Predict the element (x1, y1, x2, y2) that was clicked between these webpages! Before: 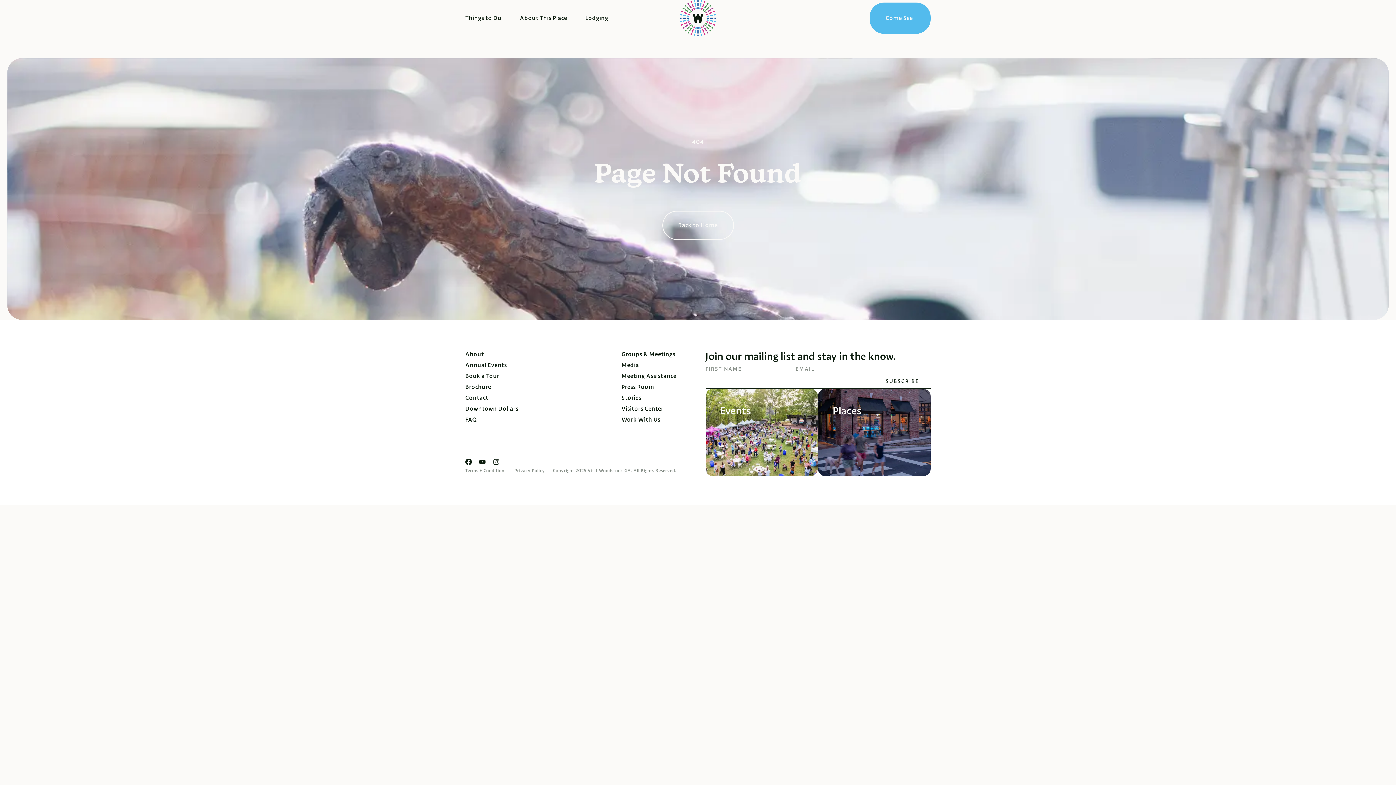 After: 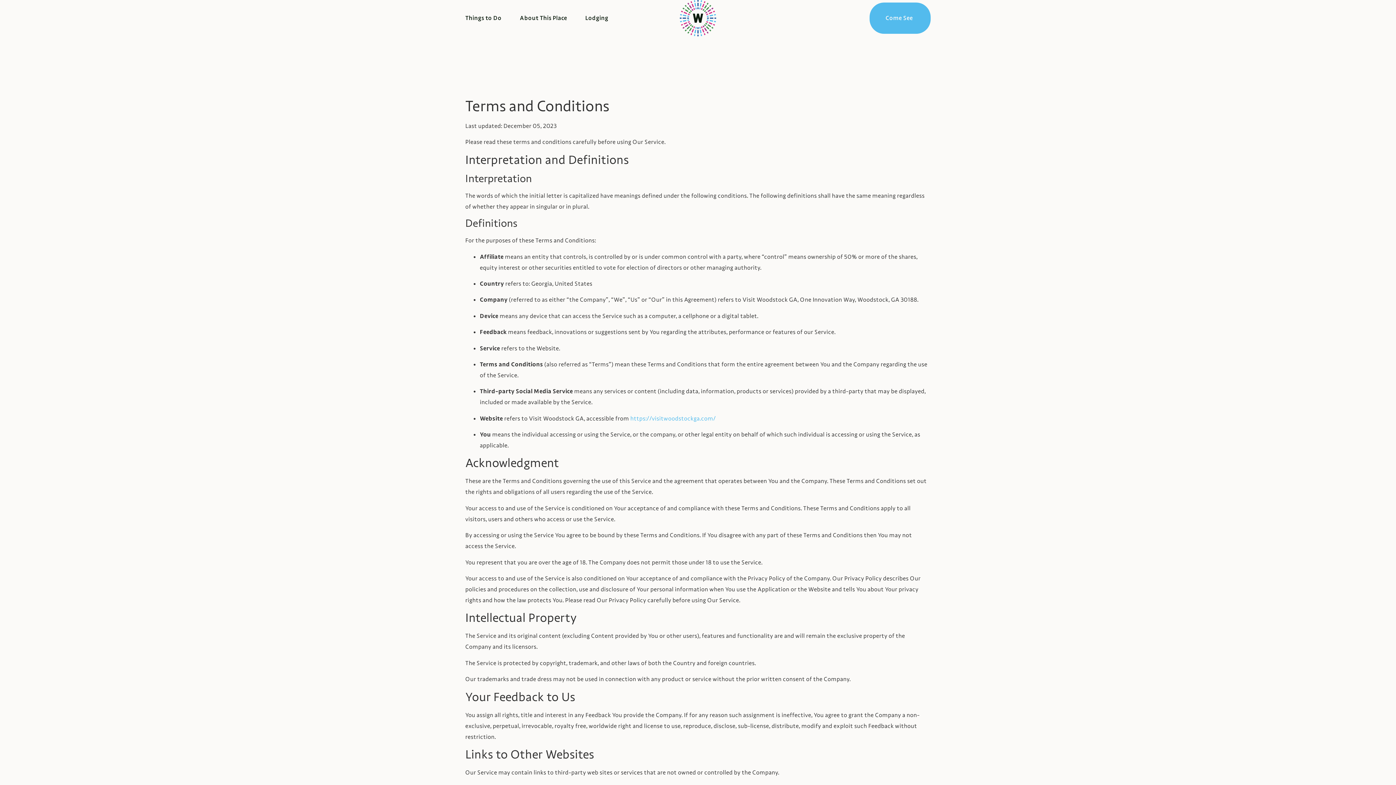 Action: bbox: (465, 465, 506, 476) label: Terms + Conditions